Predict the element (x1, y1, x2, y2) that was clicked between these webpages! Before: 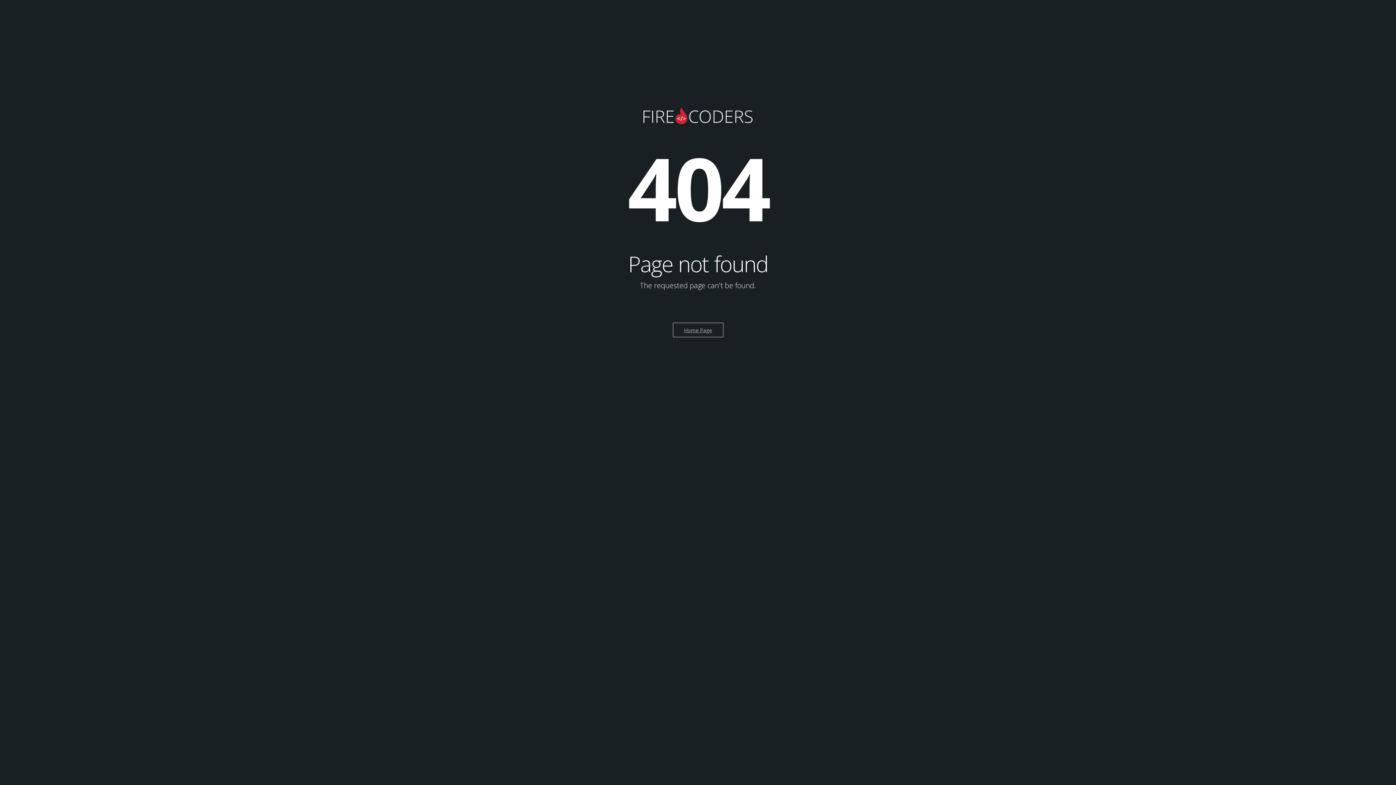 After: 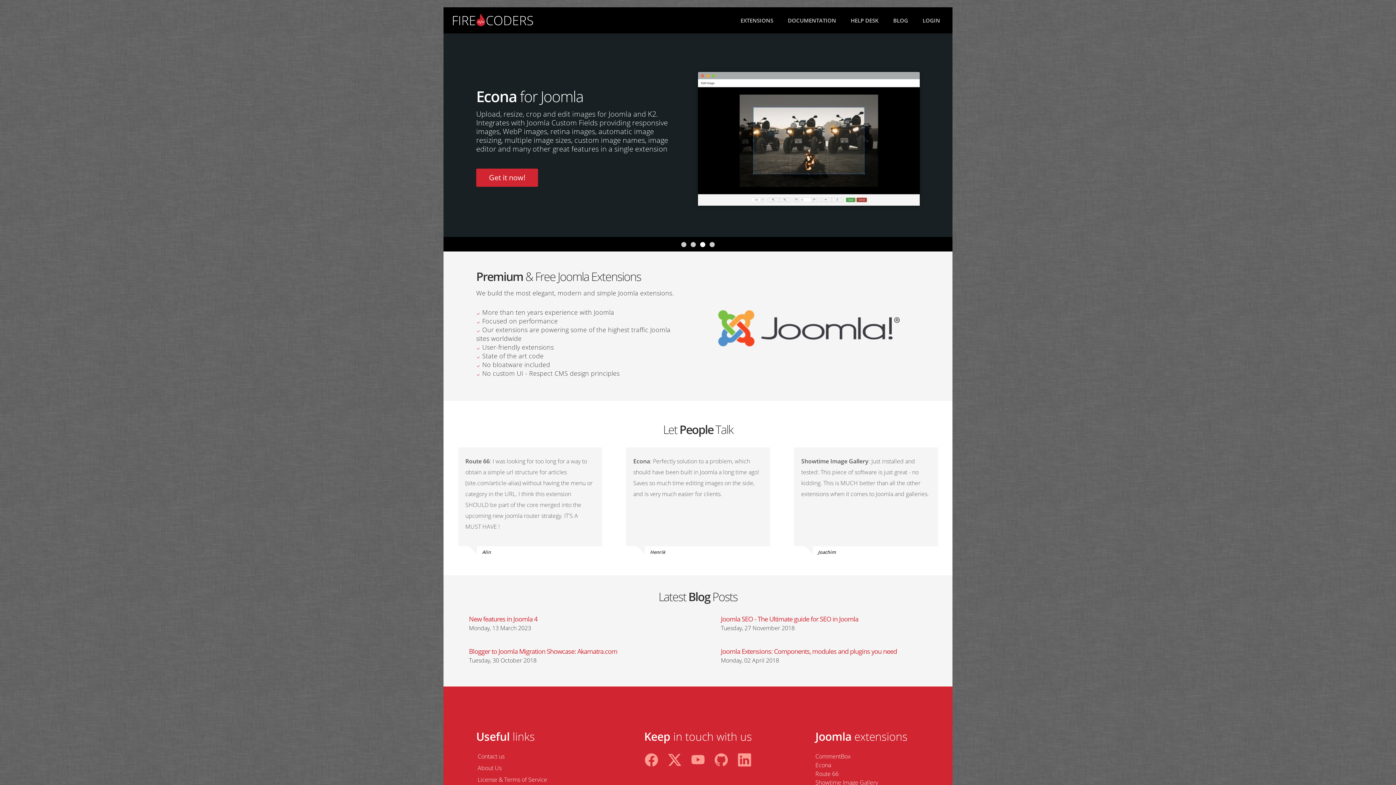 Action: bbox: (672, 323, 723, 337) label: Home Page